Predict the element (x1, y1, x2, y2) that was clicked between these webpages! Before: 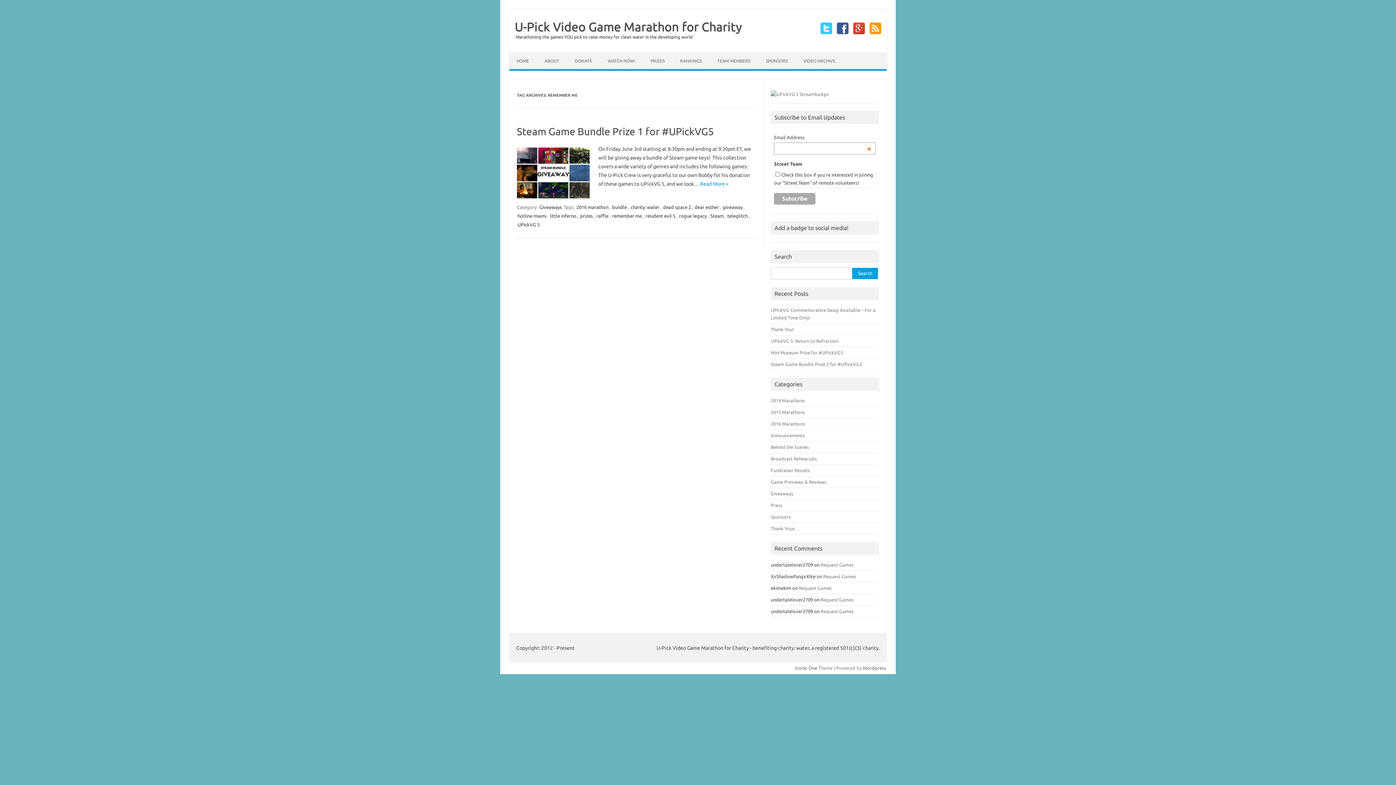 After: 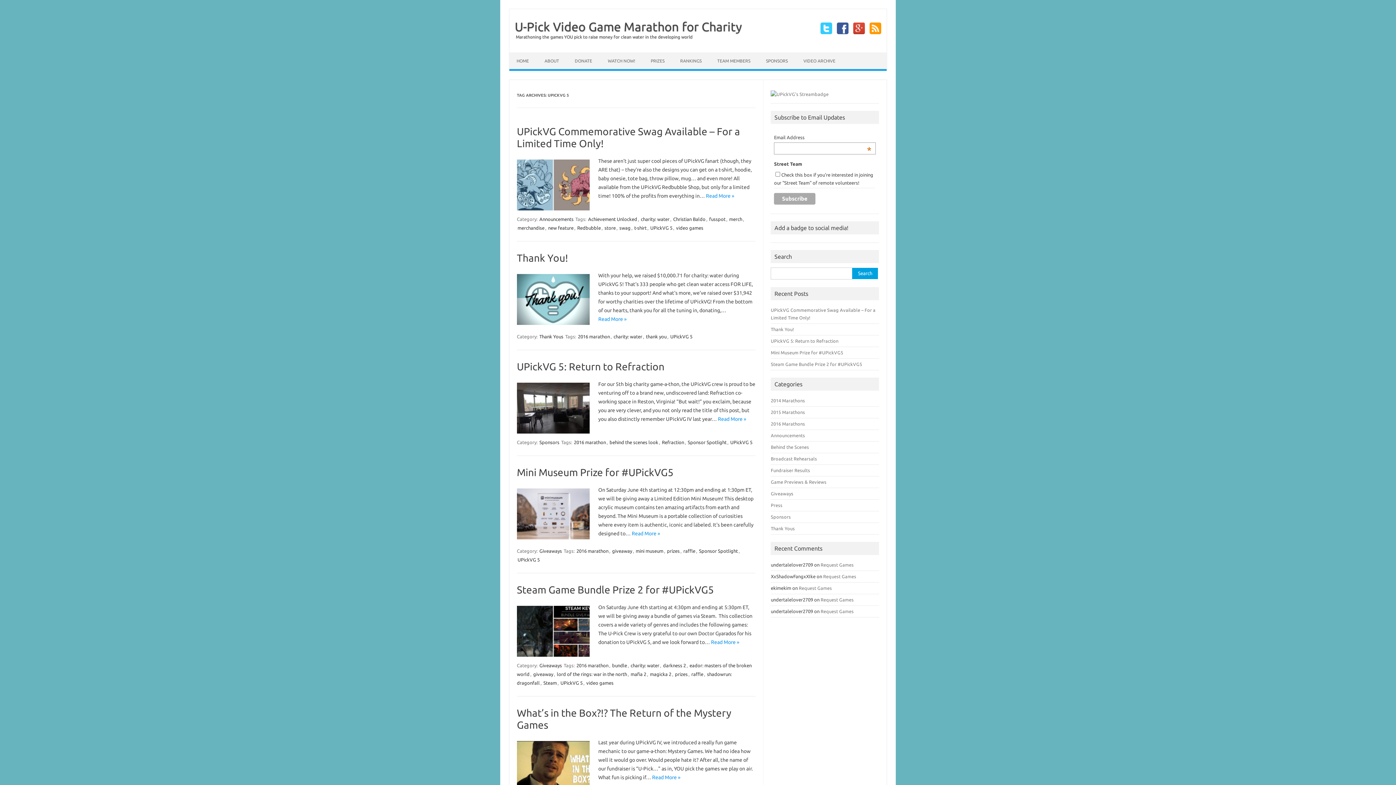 Action: bbox: (517, 221, 540, 228) label: UPickVG 5